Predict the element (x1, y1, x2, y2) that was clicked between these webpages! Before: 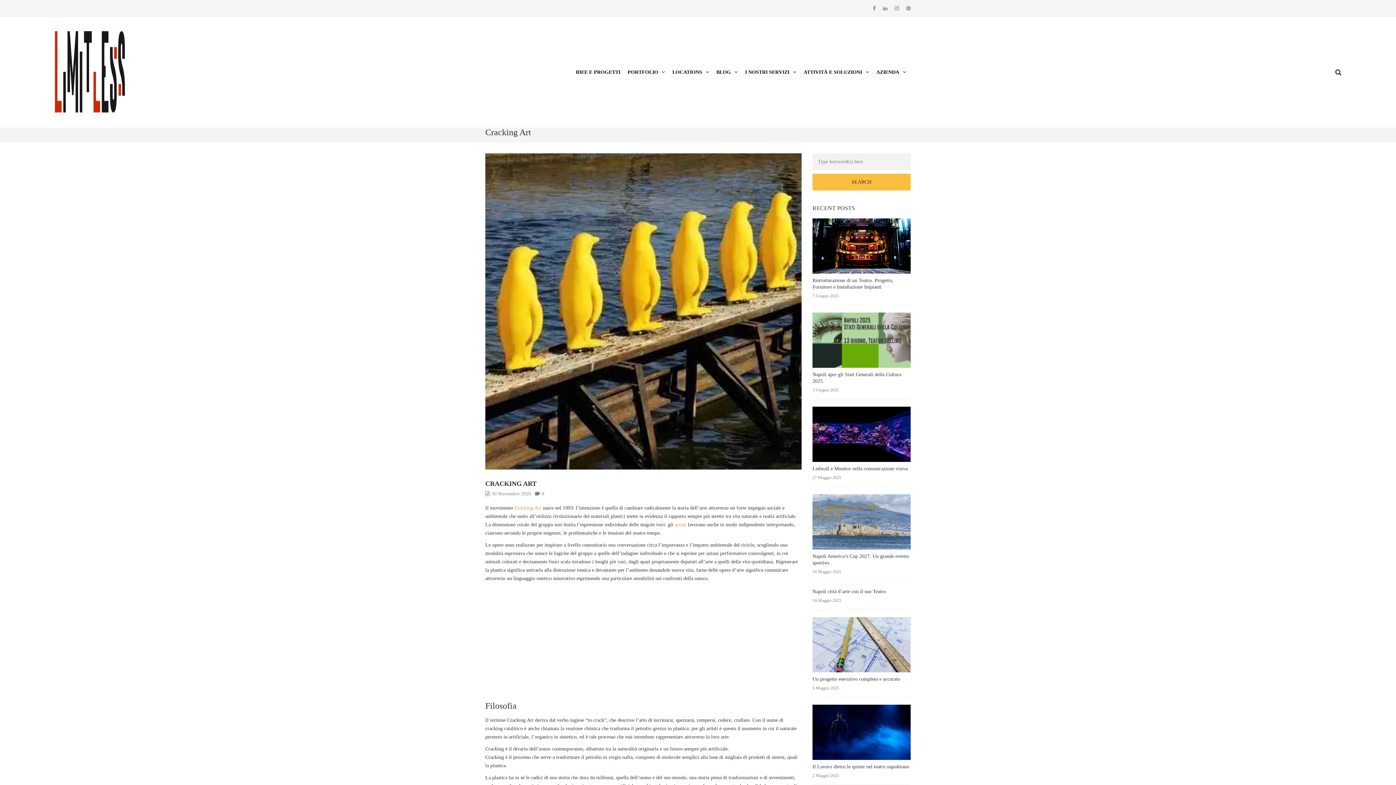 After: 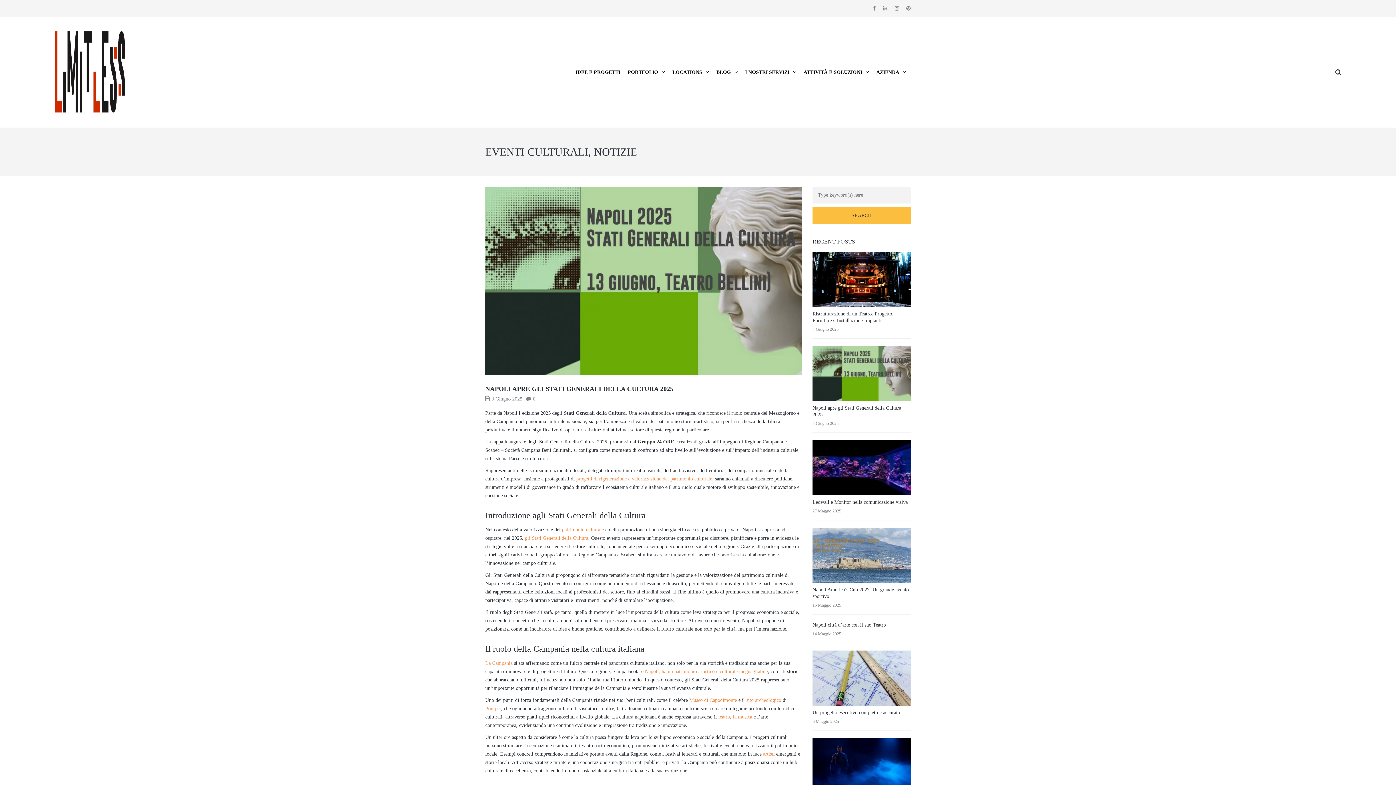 Action: bbox: (812, 337, 910, 342)